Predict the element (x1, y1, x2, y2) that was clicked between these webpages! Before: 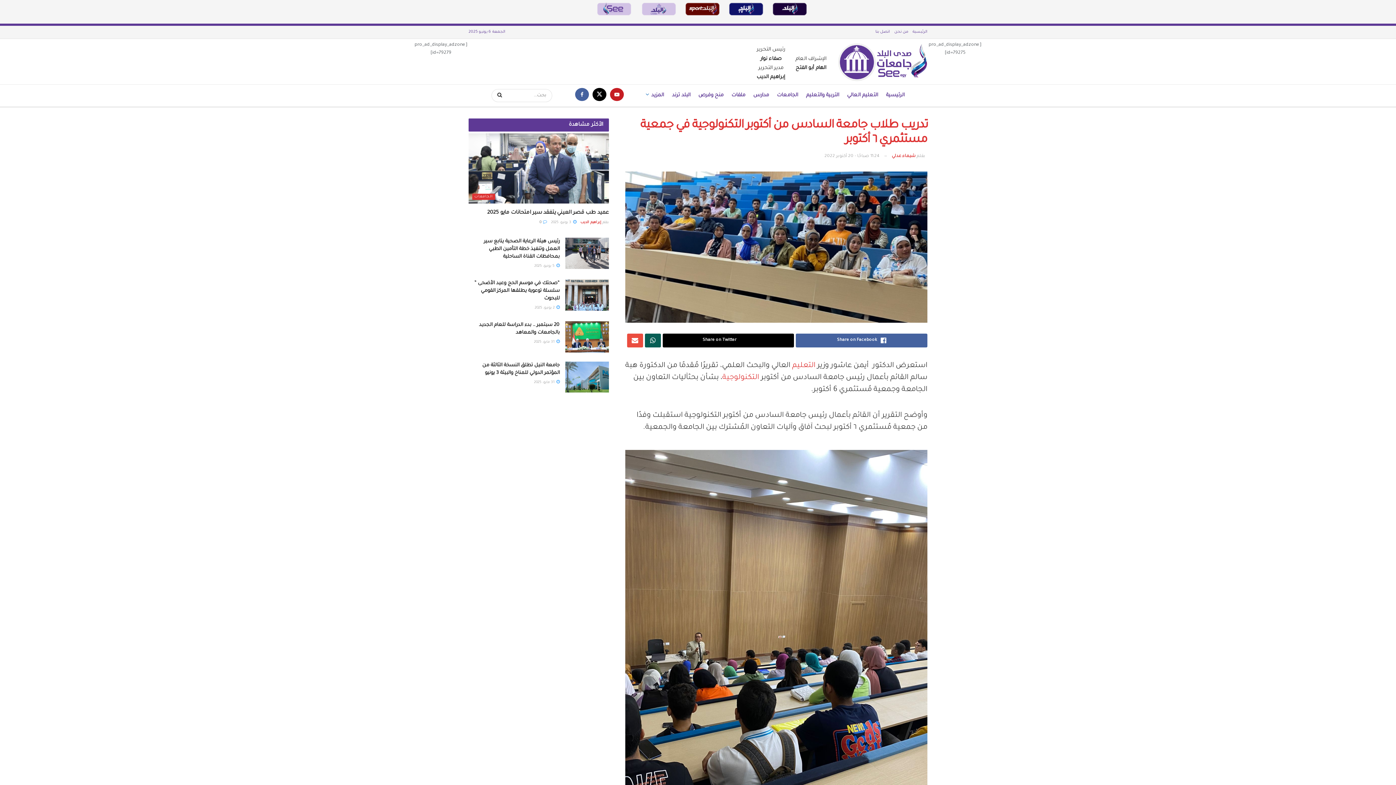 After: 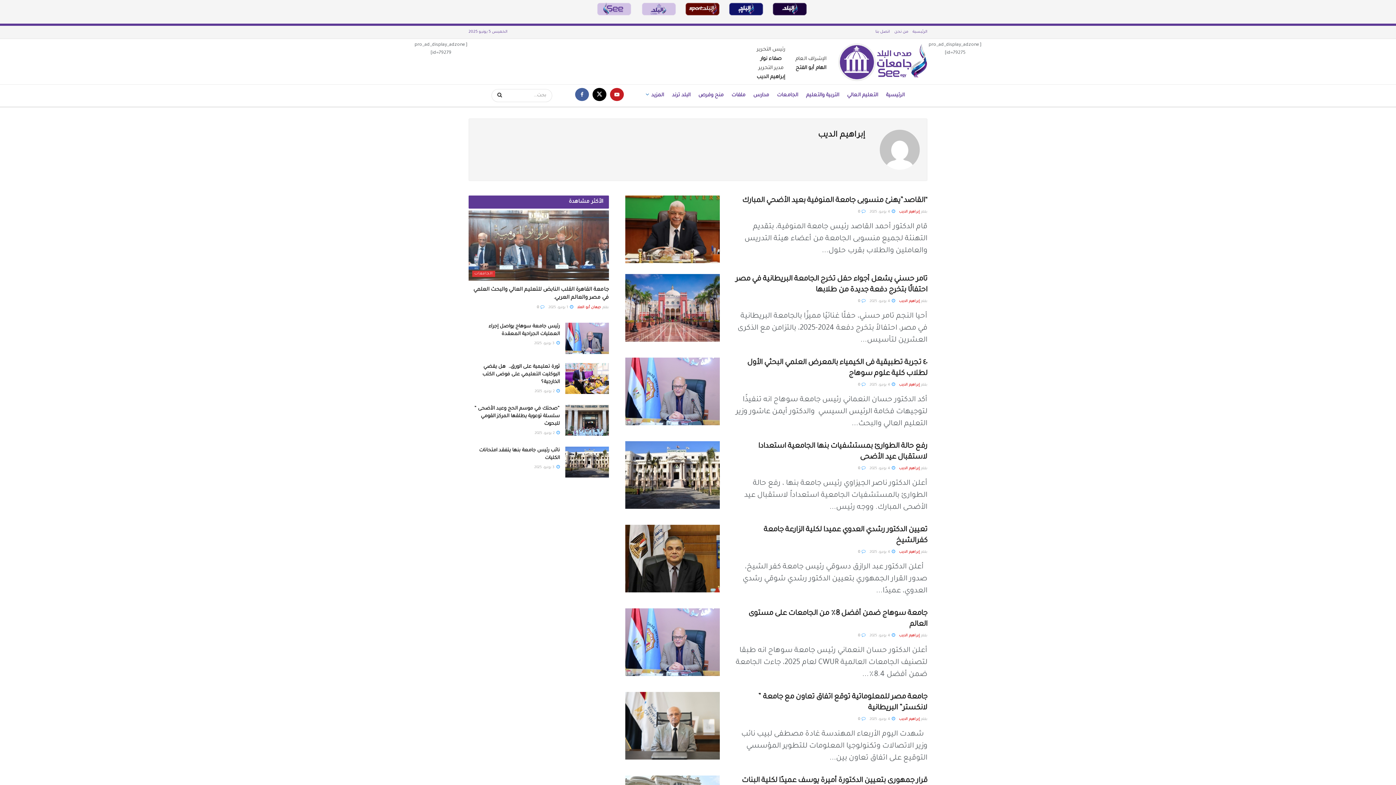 Action: bbox: (580, 220, 601, 224) label: إبراهيم الديب